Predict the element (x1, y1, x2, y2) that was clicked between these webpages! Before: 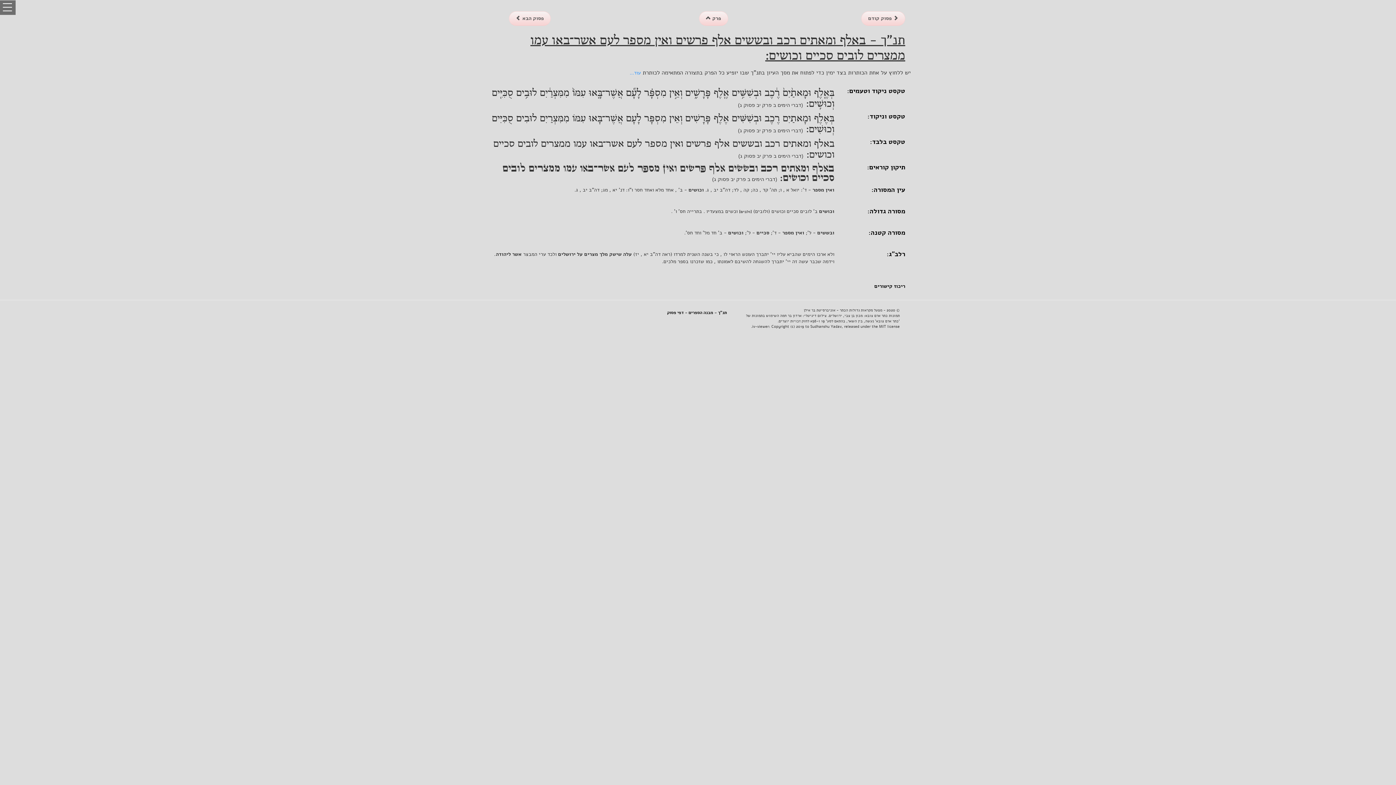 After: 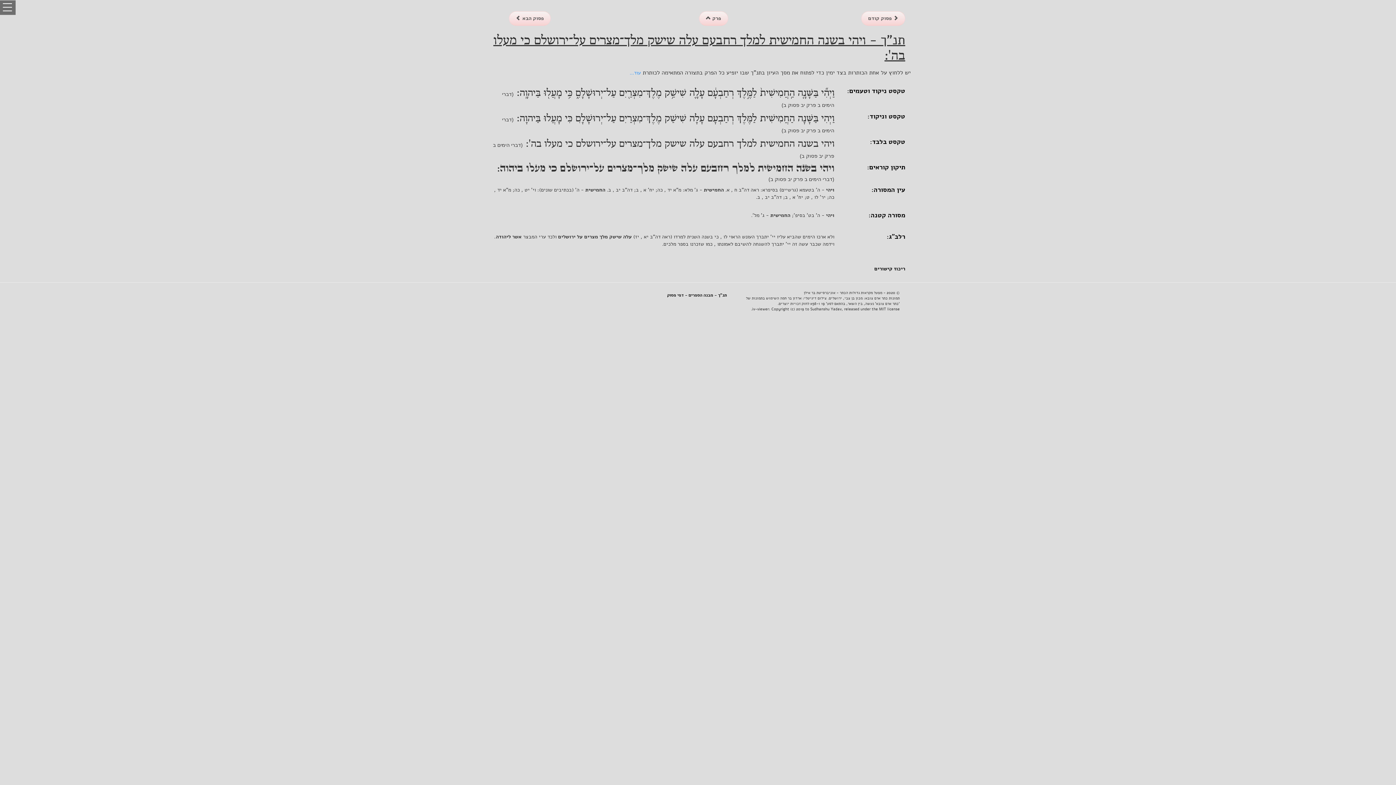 Action: label:  פסוק קודם bbox: (861, 11, 905, 25)